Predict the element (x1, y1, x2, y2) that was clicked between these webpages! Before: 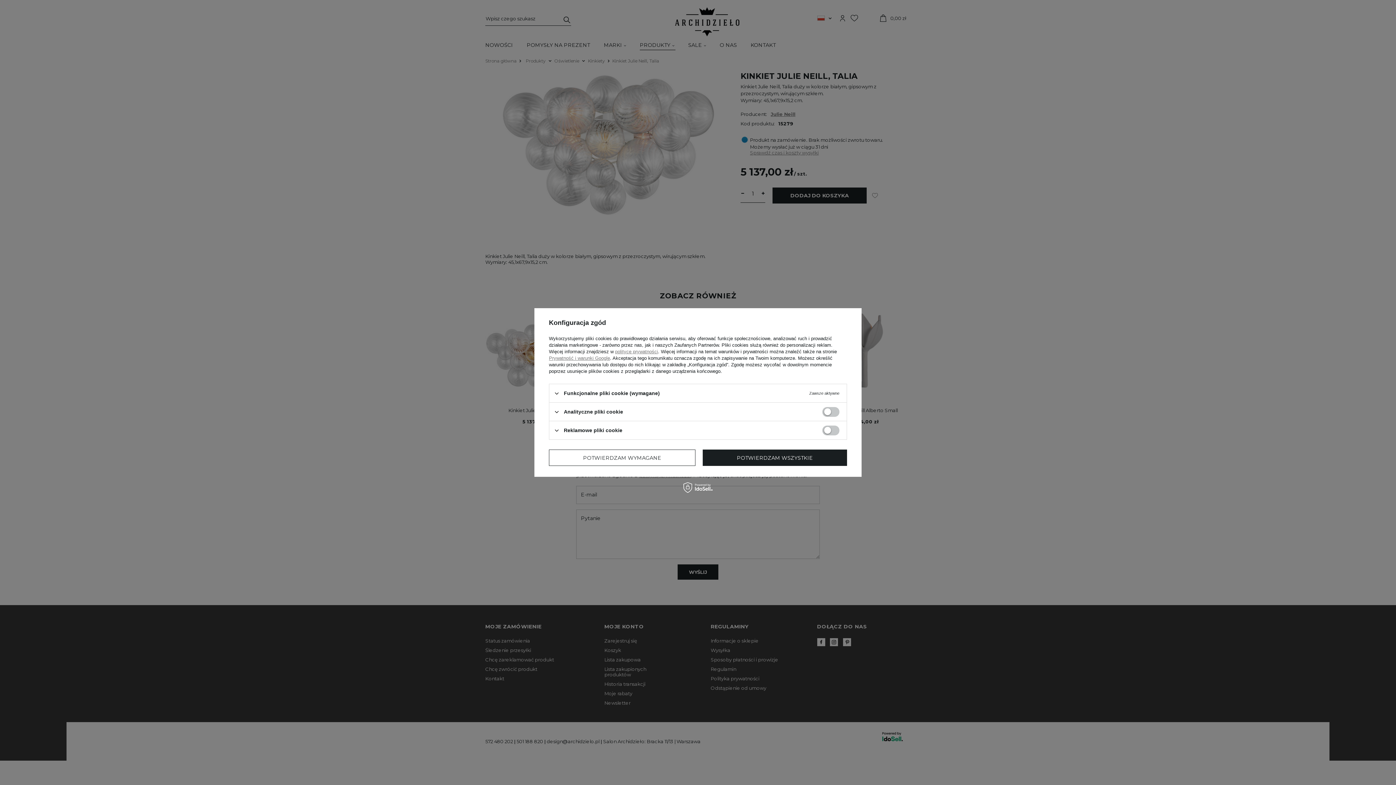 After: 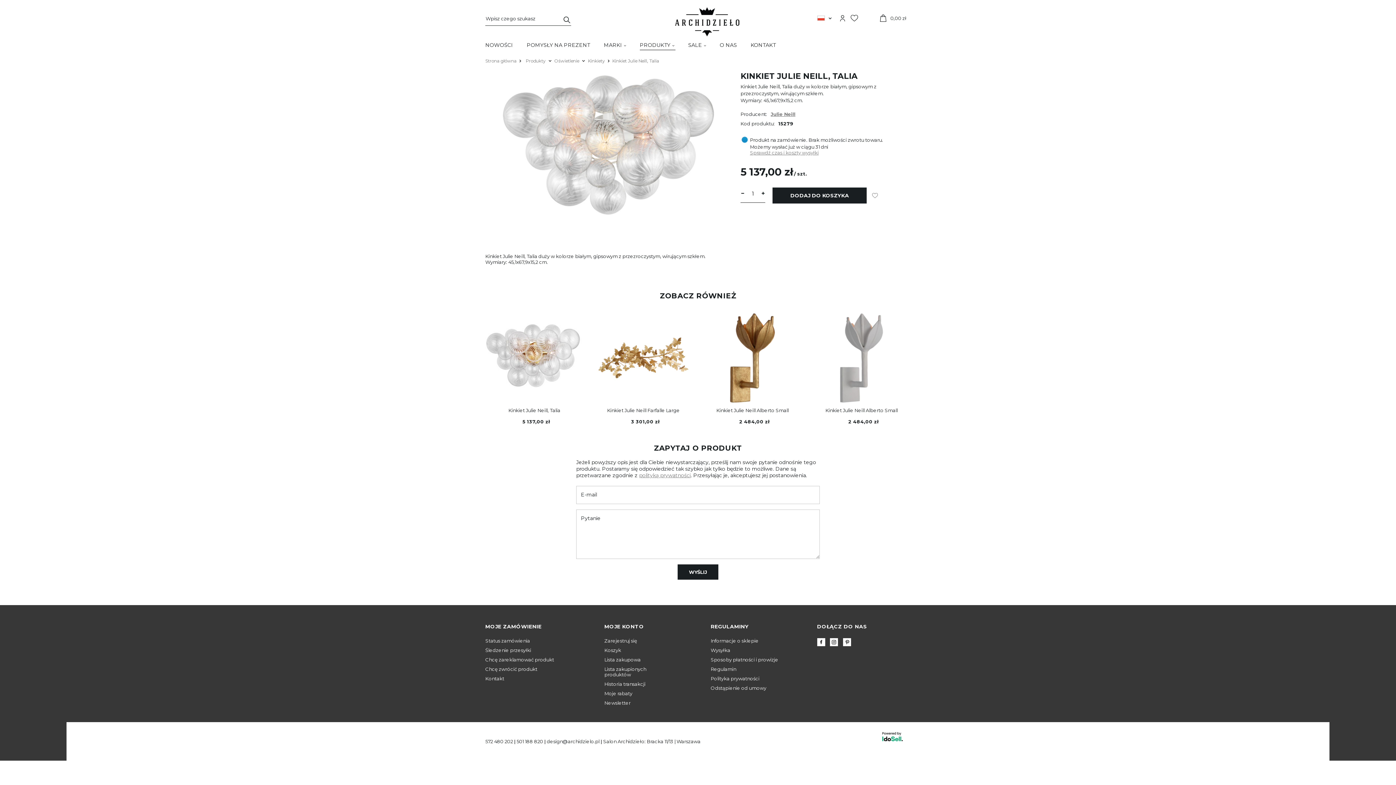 Action: label: POTWIERDZAM WSZYSTKIE bbox: (702, 449, 847, 466)